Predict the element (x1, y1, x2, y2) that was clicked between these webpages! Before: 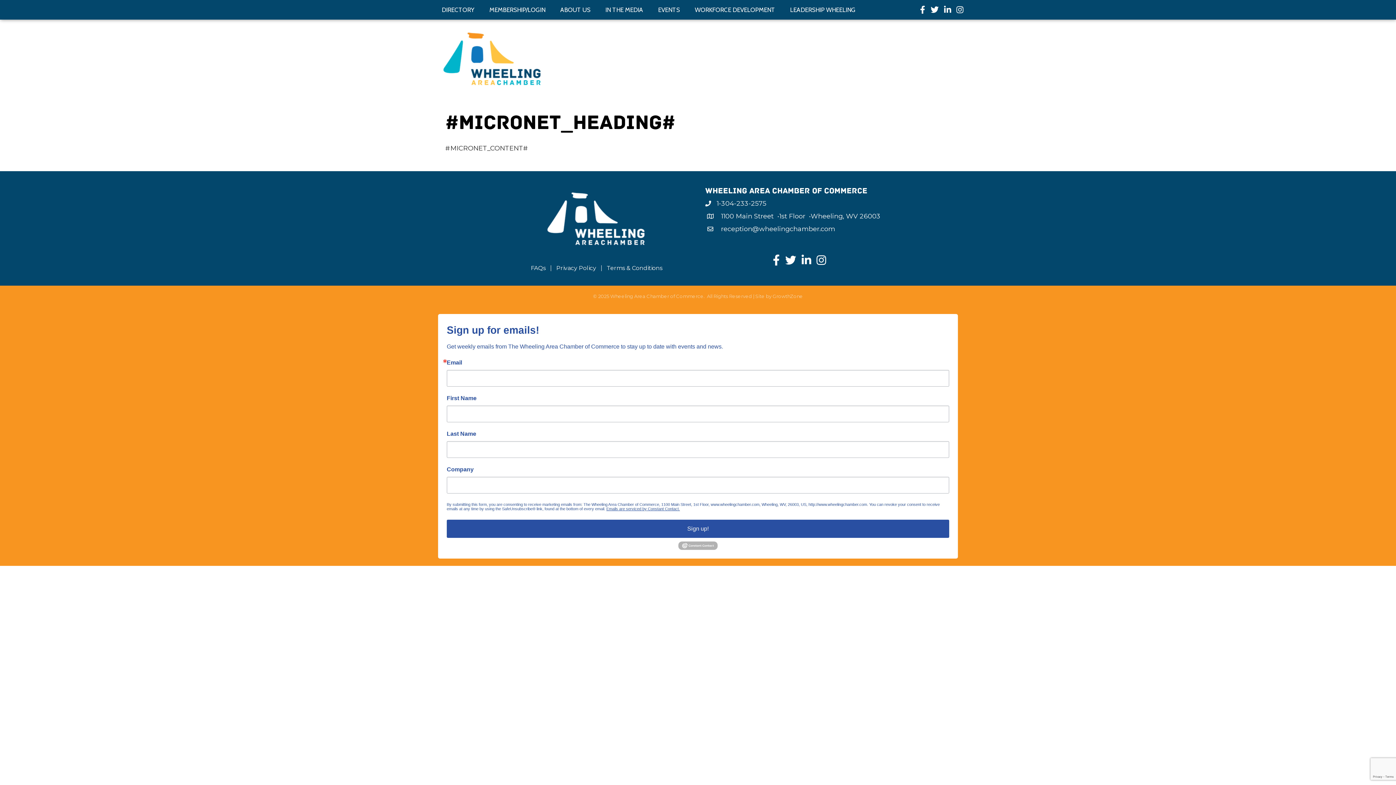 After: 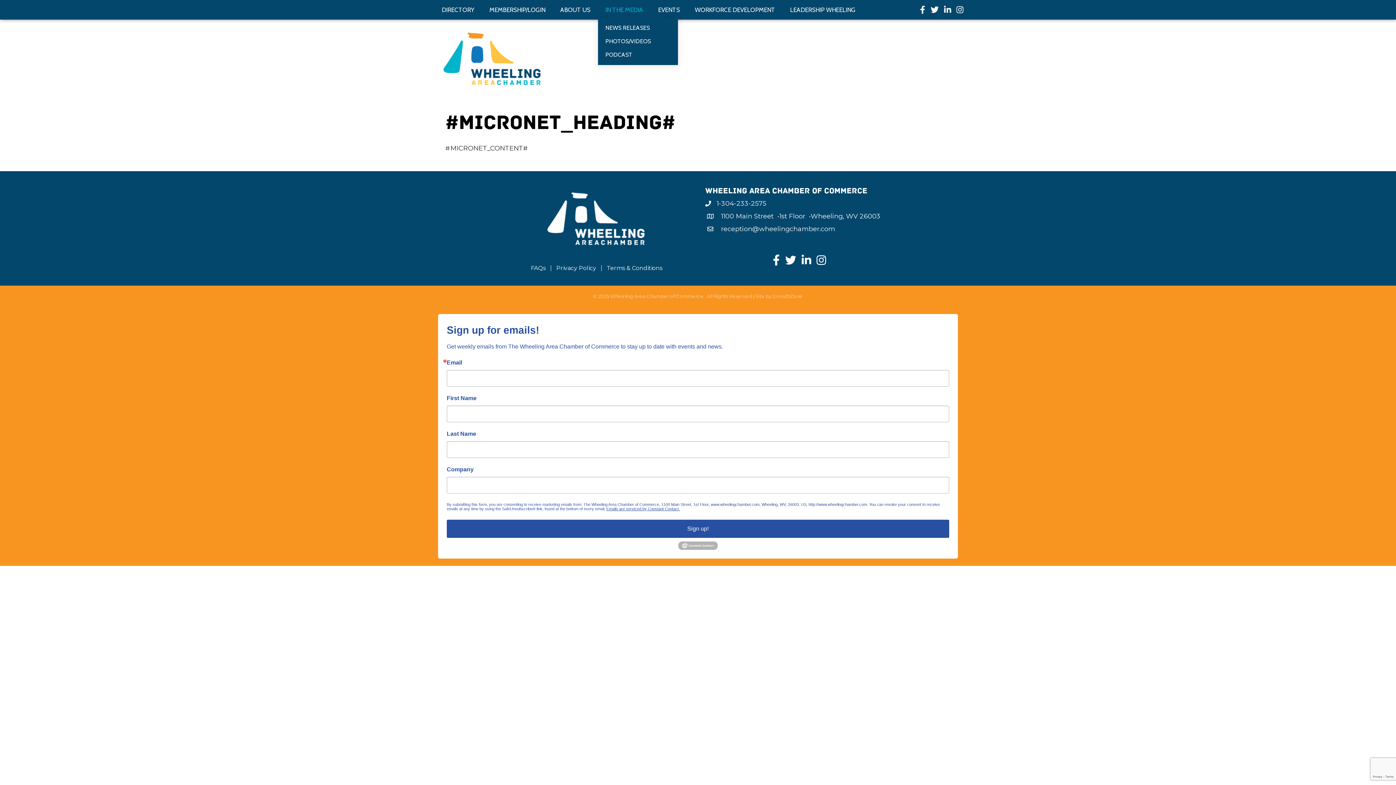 Action: label: IN THE MEDIA bbox: (598, 1, 650, 17)